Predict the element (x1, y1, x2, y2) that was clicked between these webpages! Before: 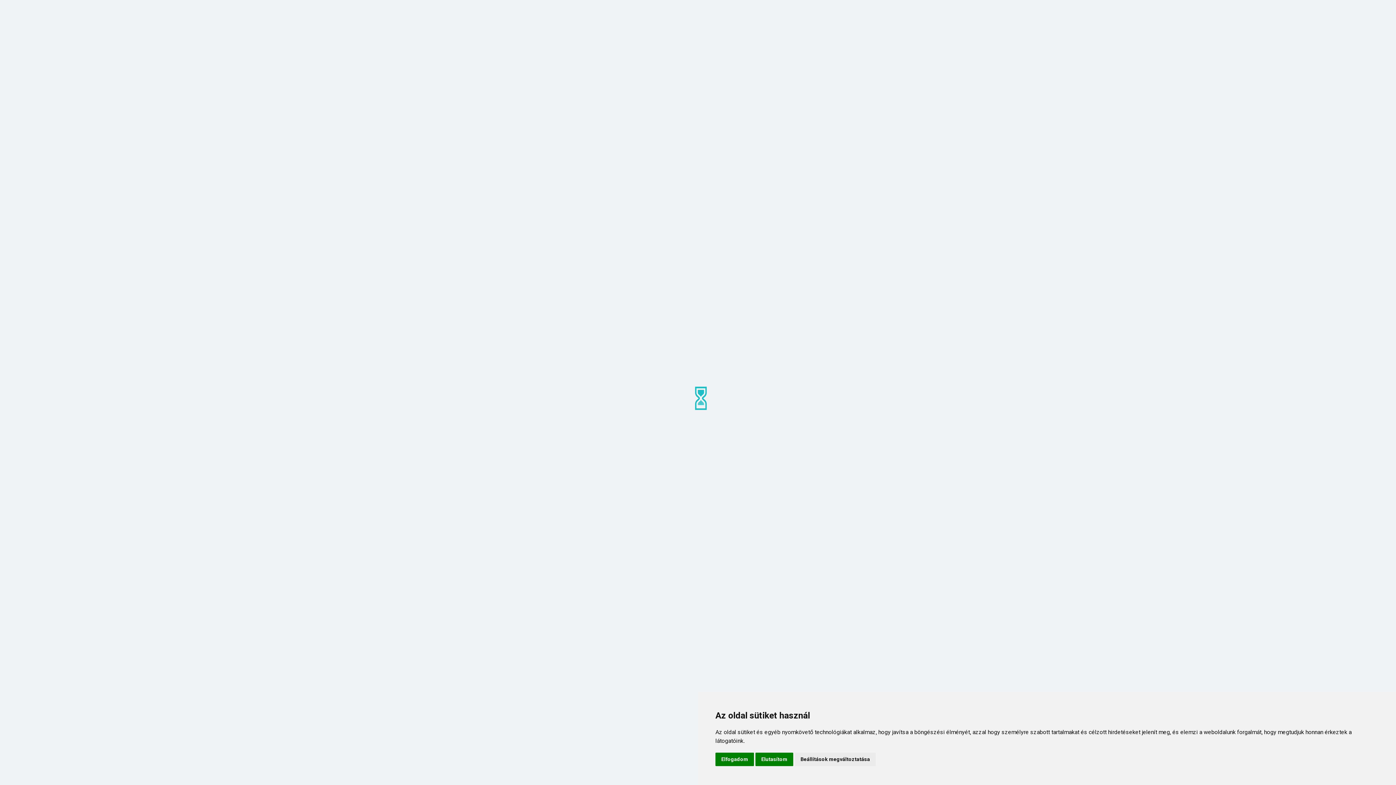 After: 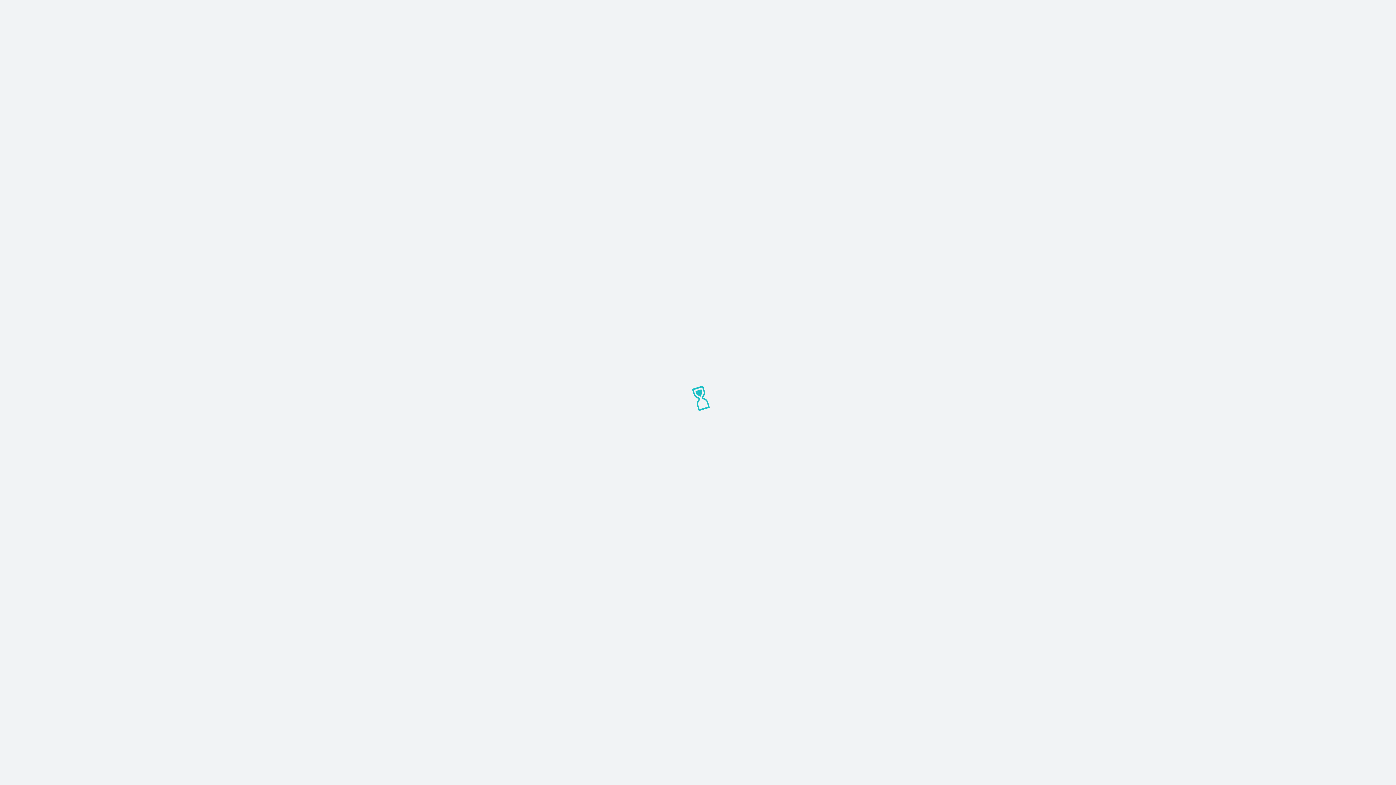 Action: bbox: (715, 753, 754, 766) label: Elfogadom